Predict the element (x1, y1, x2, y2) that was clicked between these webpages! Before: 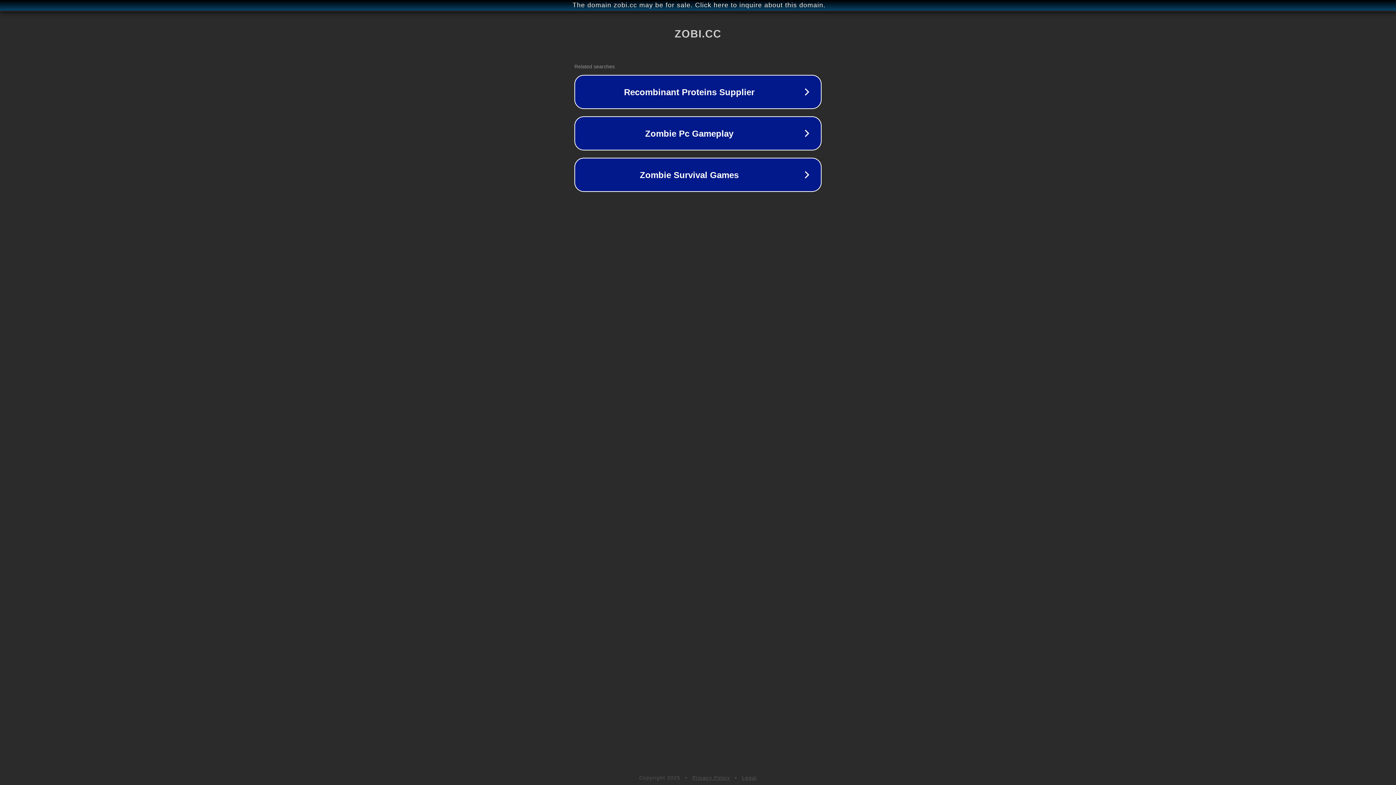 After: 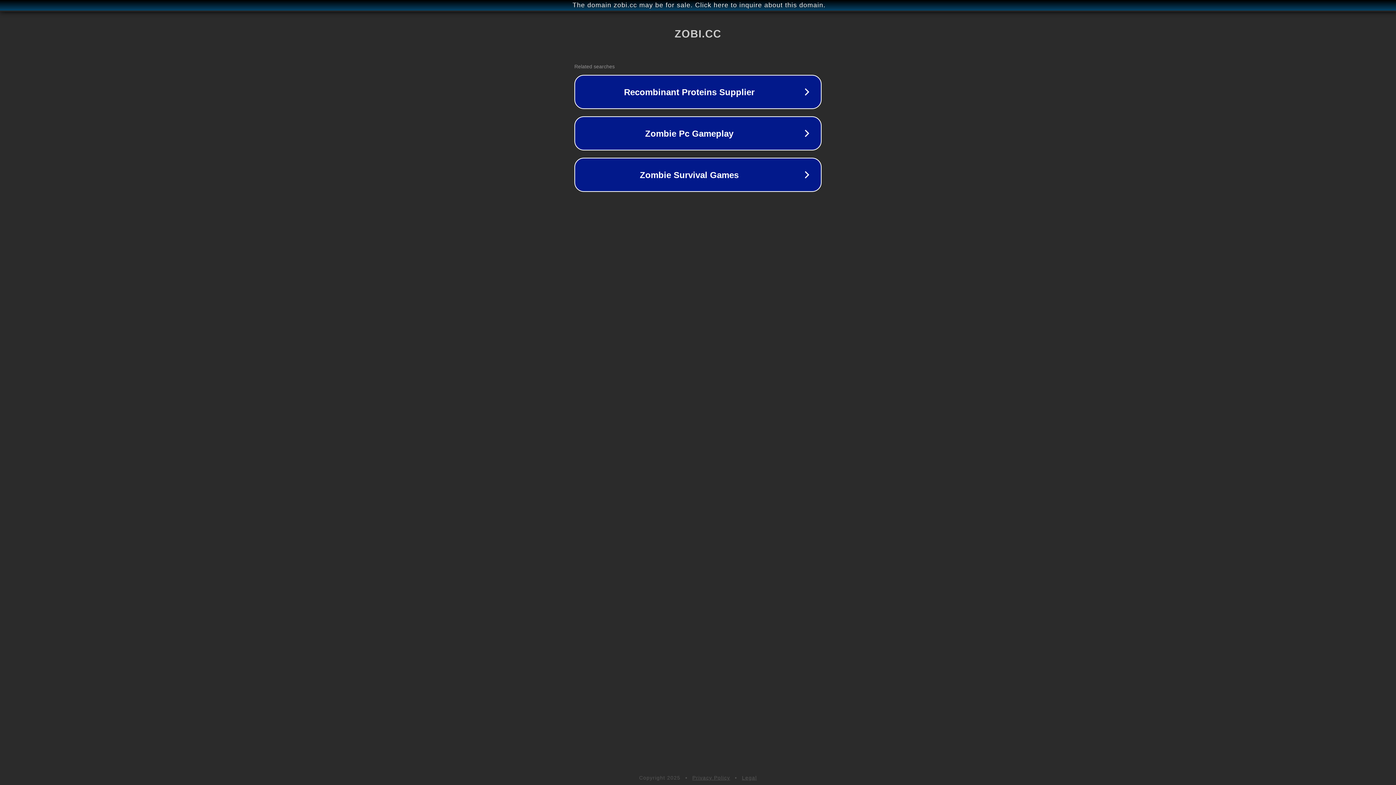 Action: bbox: (742, 775, 757, 781) label: Legal